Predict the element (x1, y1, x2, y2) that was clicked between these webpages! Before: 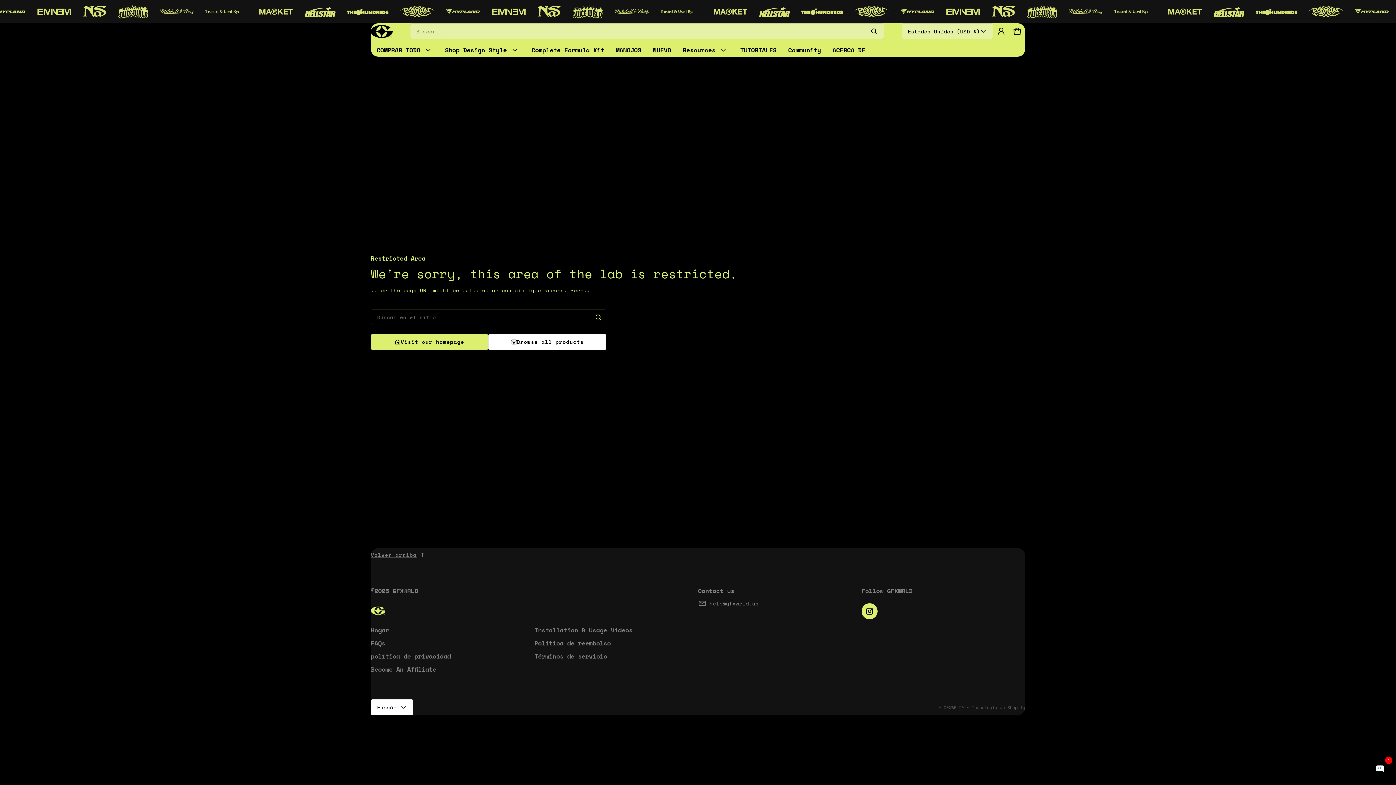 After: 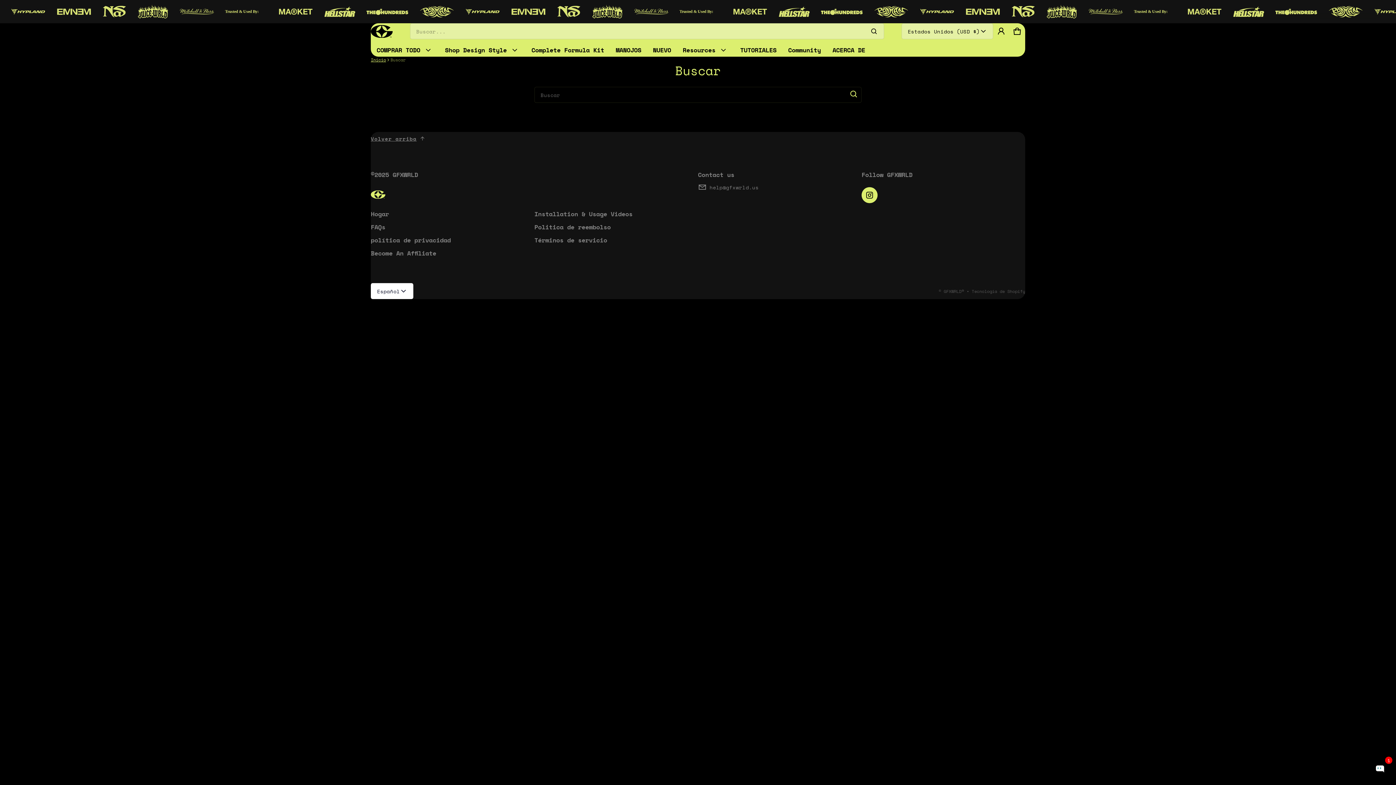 Action: label: Buscar  bbox: (590, 309, 606, 325)